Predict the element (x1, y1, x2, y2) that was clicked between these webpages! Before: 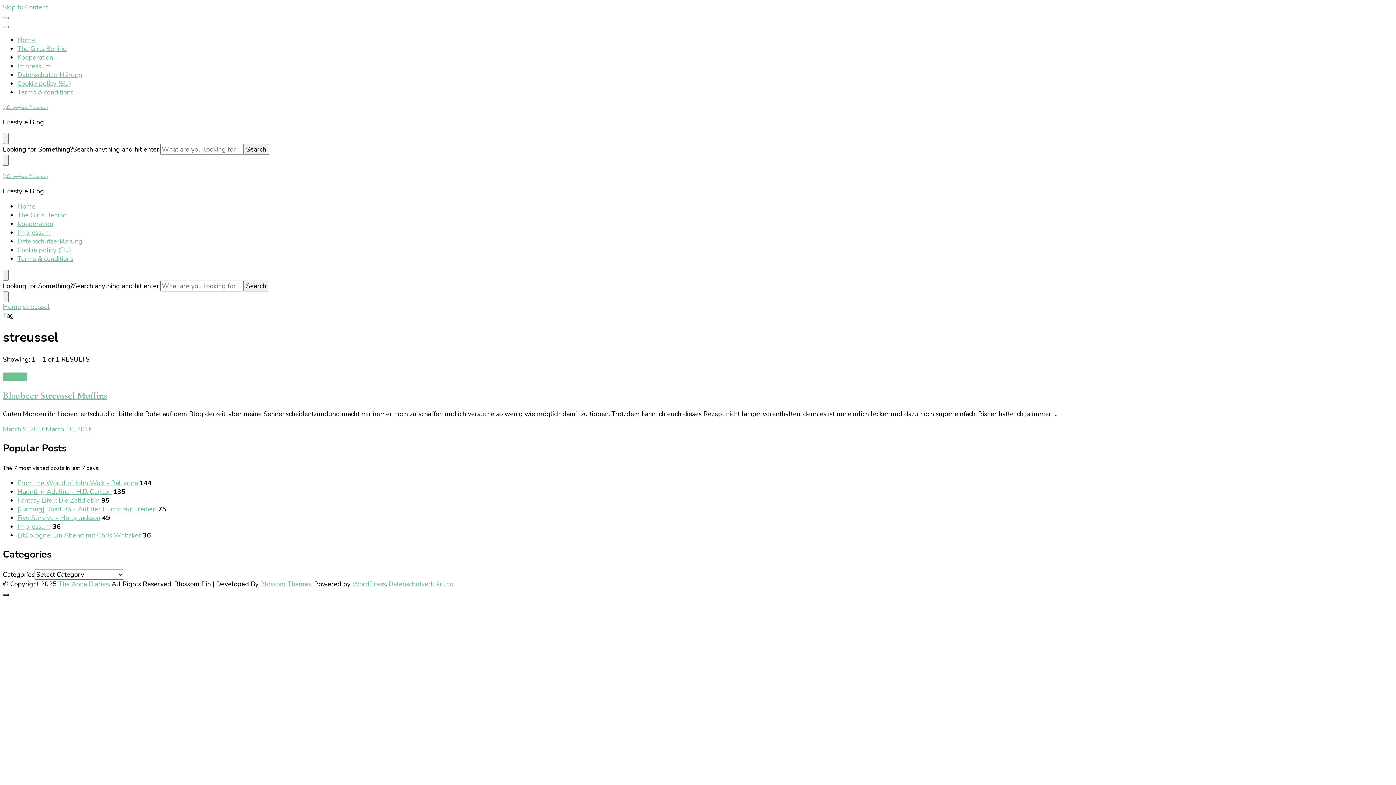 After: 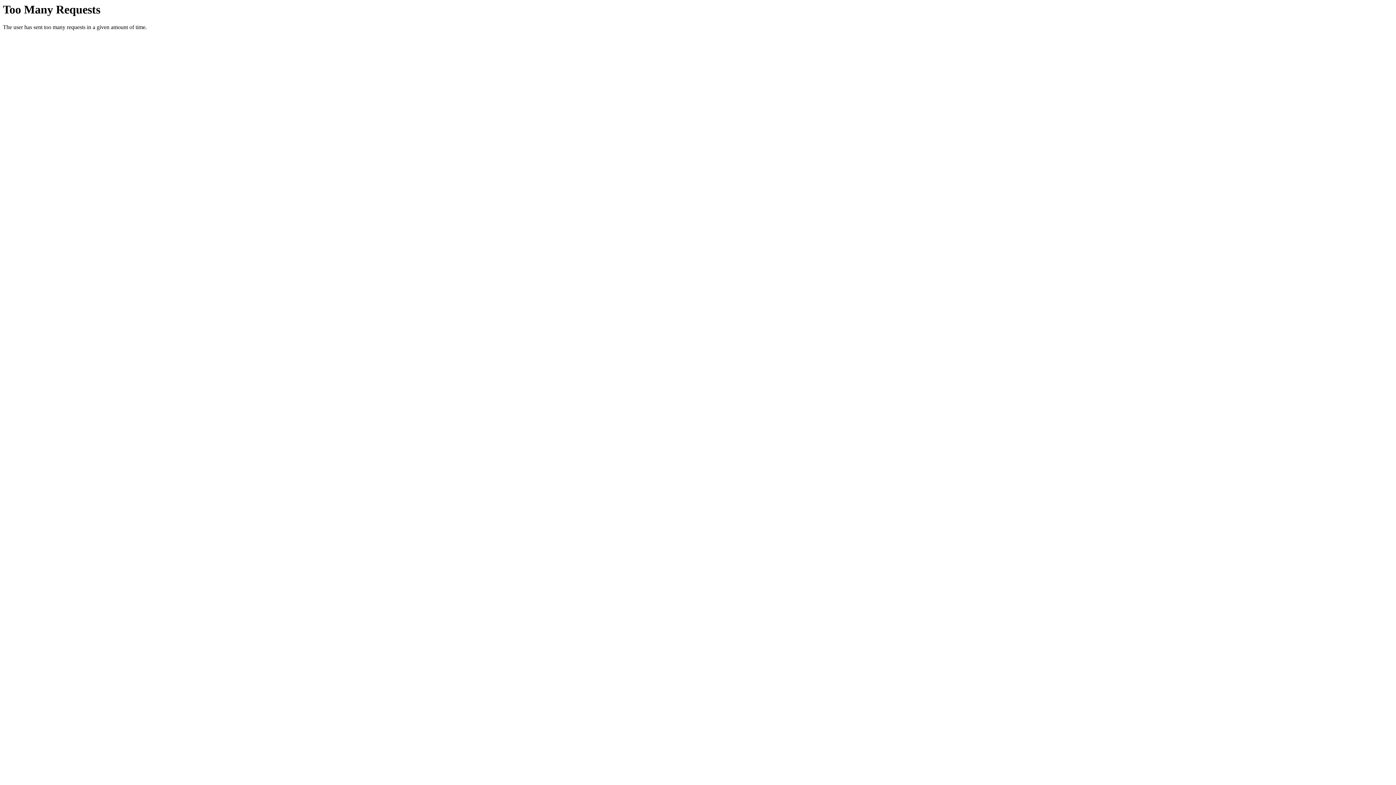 Action: label: Blaubeer Streussel Muffins bbox: (2, 389, 107, 401)